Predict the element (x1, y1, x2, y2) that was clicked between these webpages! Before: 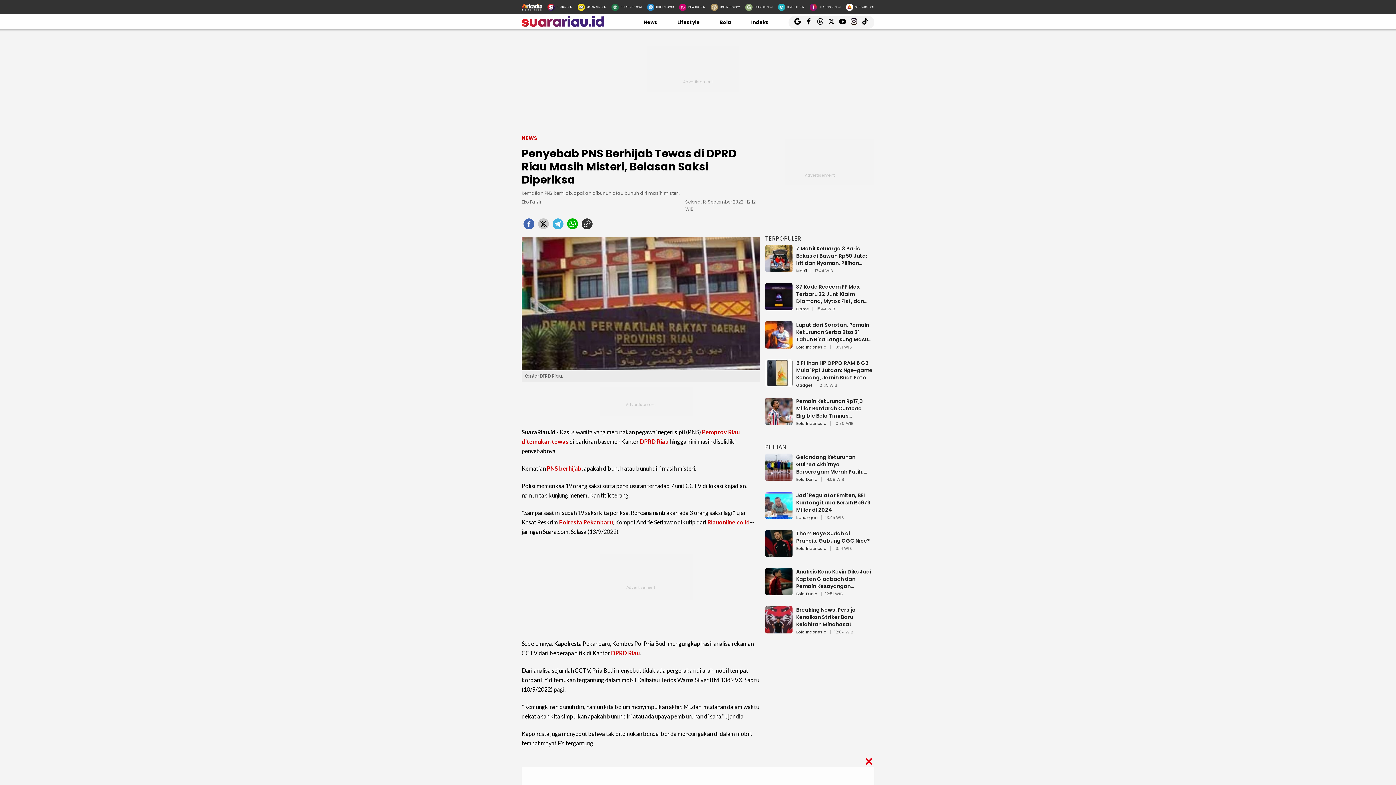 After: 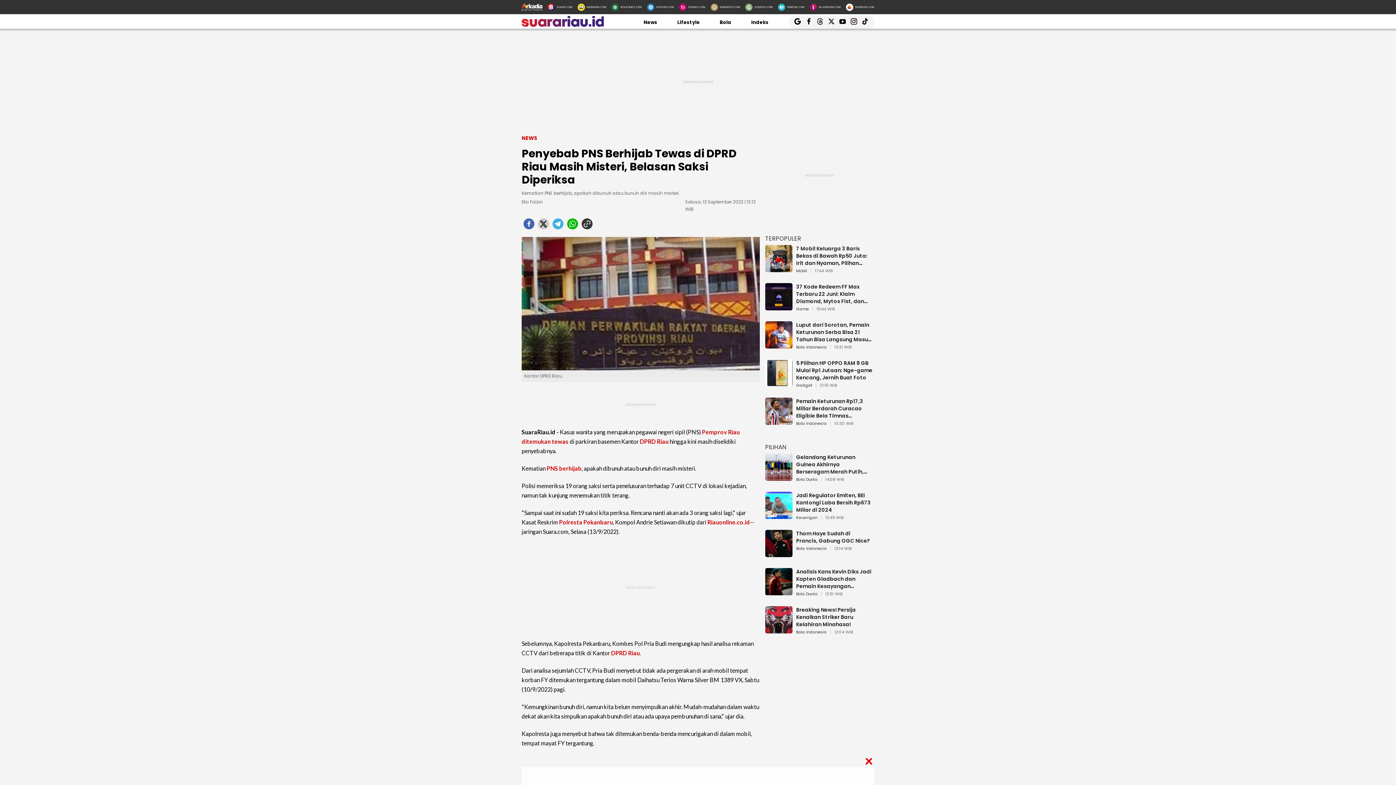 Action: label:   bbox: (817, 19, 824, 26)